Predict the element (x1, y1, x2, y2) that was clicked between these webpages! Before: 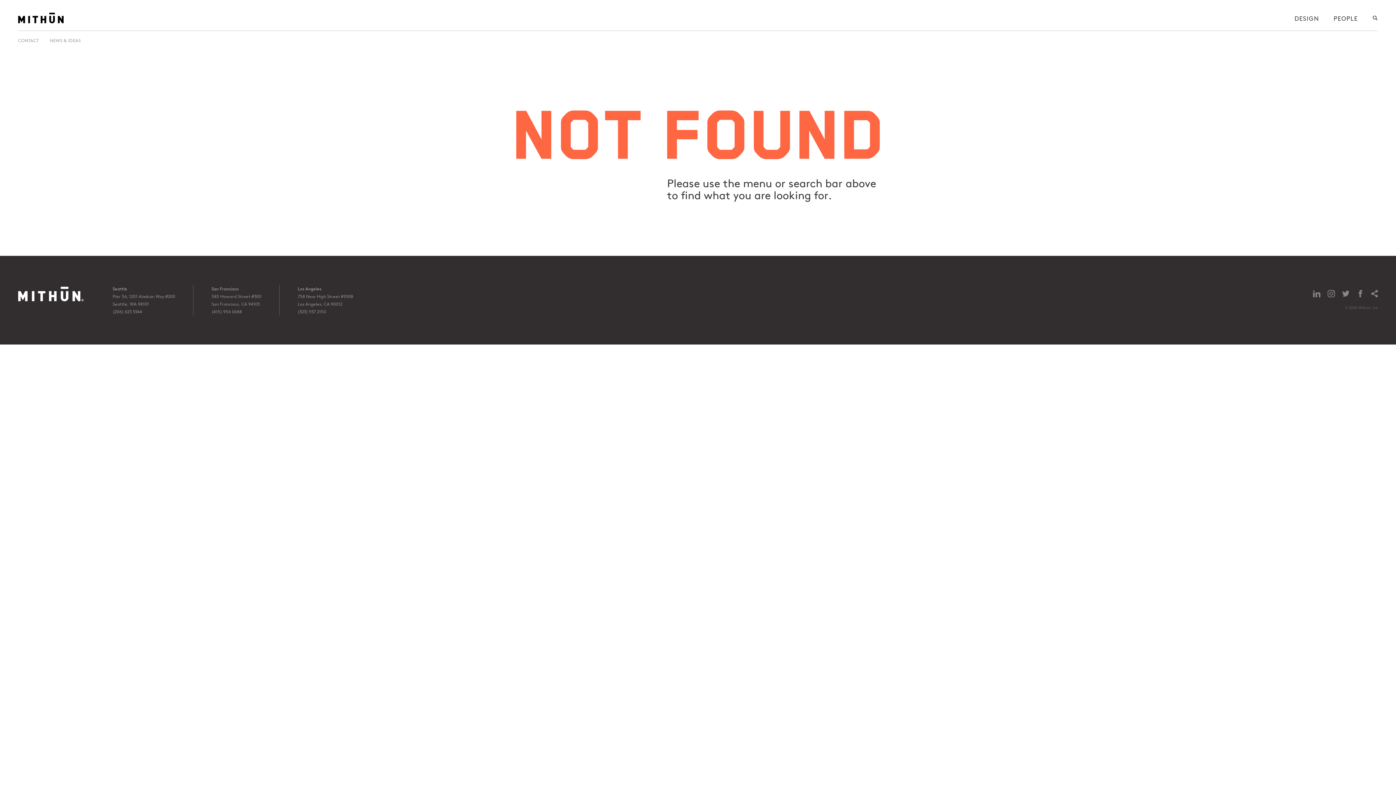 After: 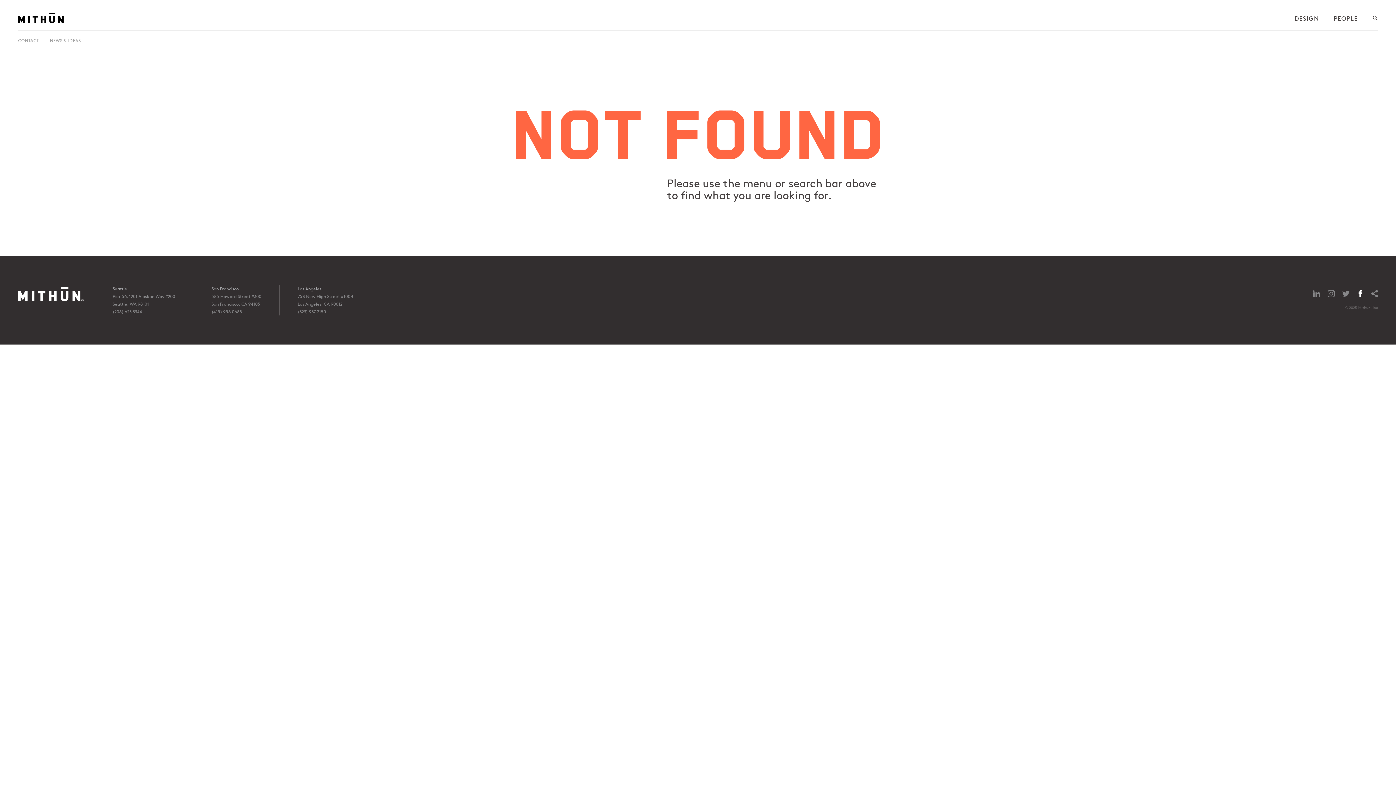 Action: bbox: (1357, 290, 1364, 297)